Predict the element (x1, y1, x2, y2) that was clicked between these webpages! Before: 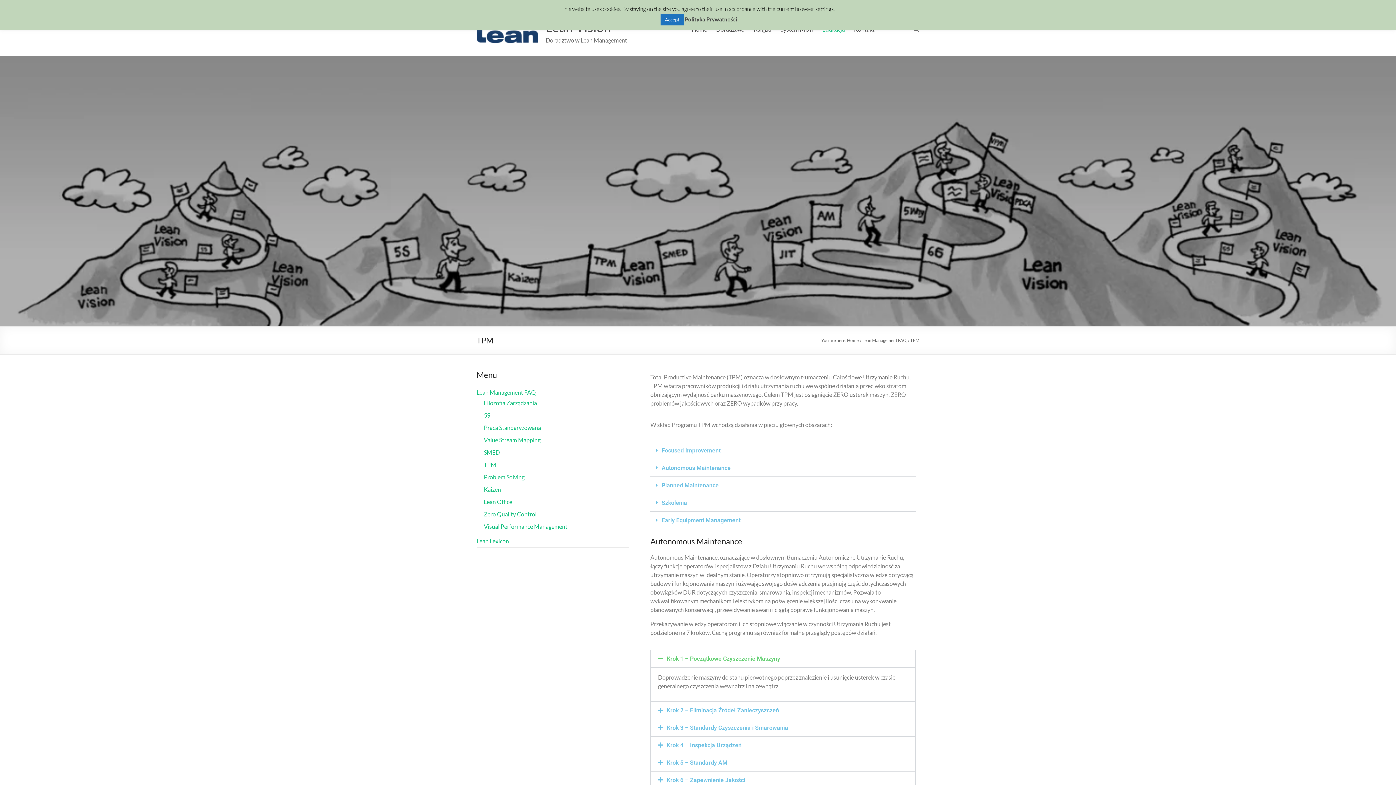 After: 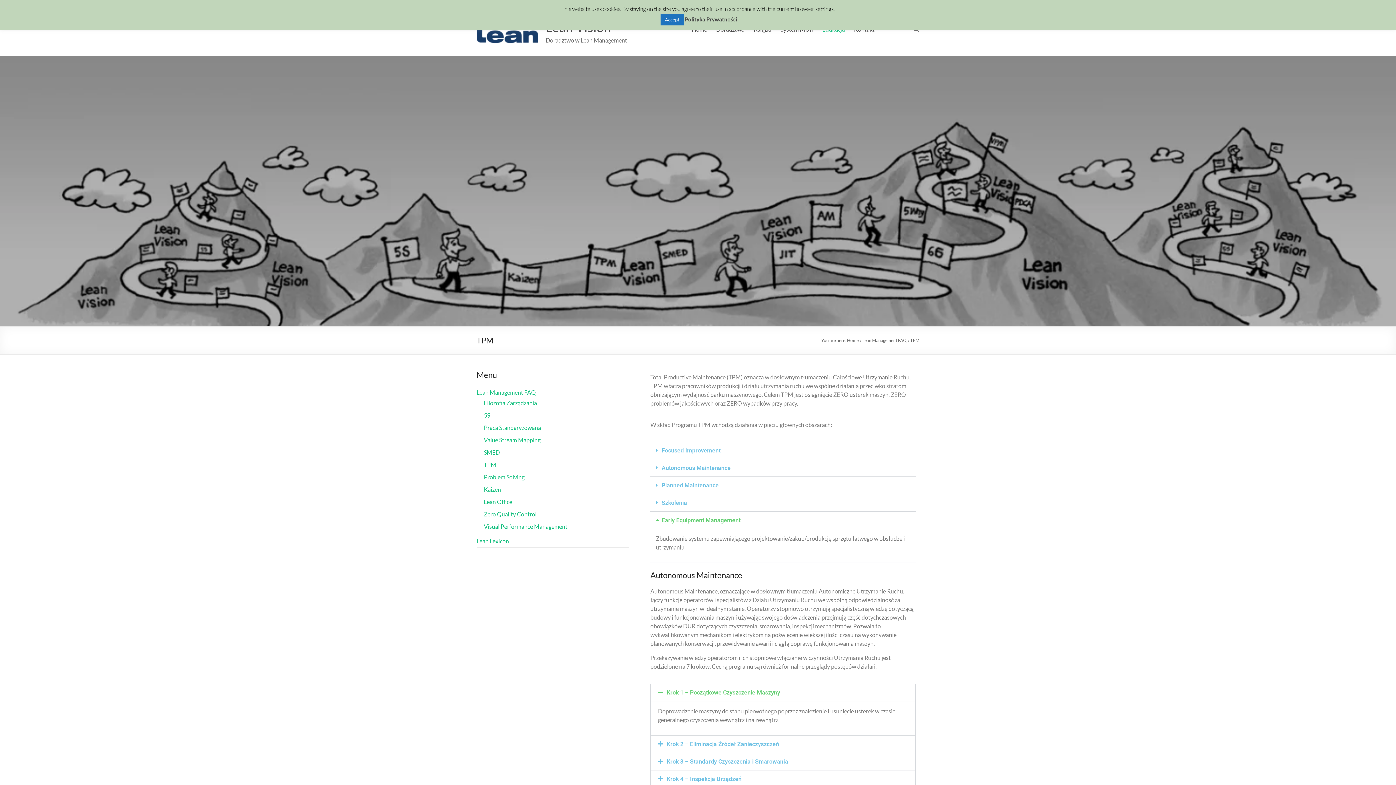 Action: label: Early Equipment Management bbox: (650, 512, 916, 529)